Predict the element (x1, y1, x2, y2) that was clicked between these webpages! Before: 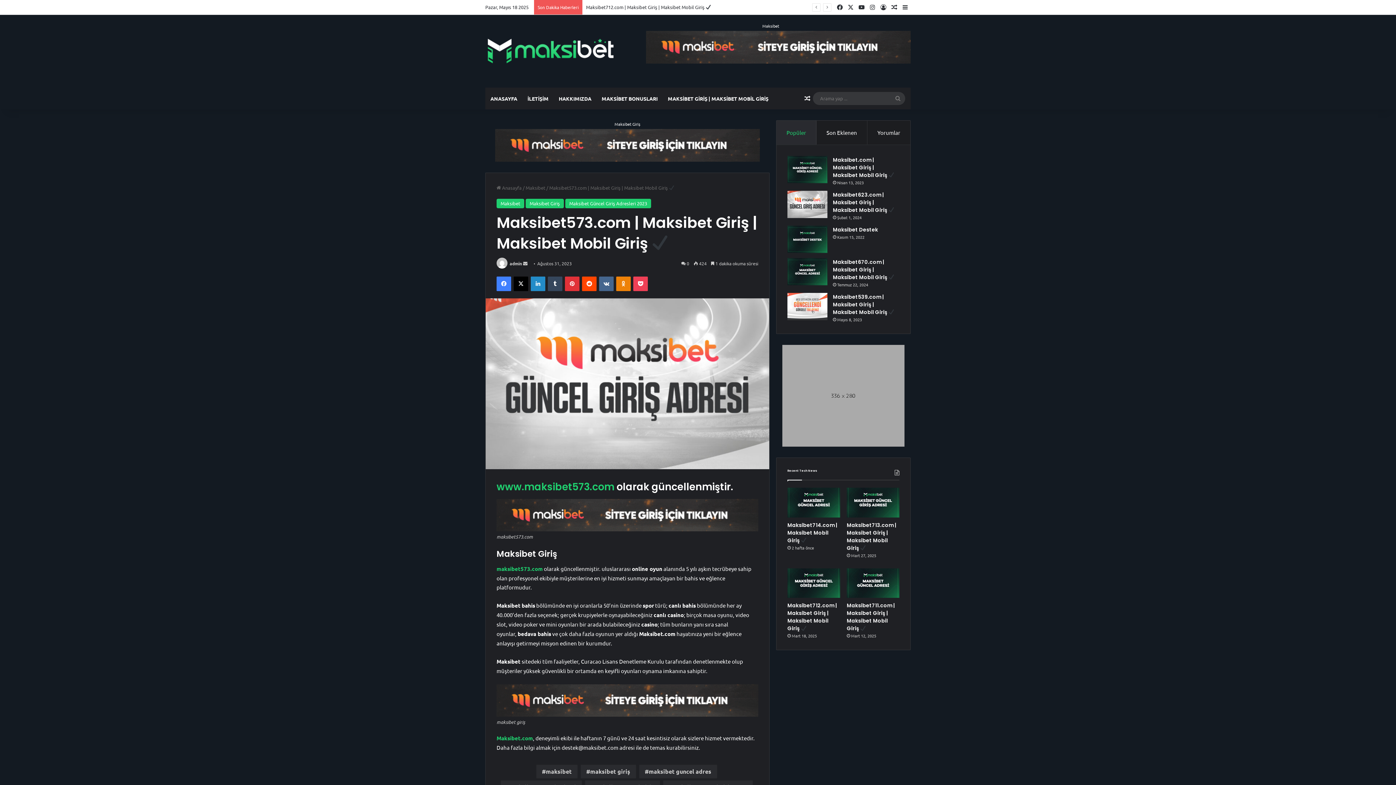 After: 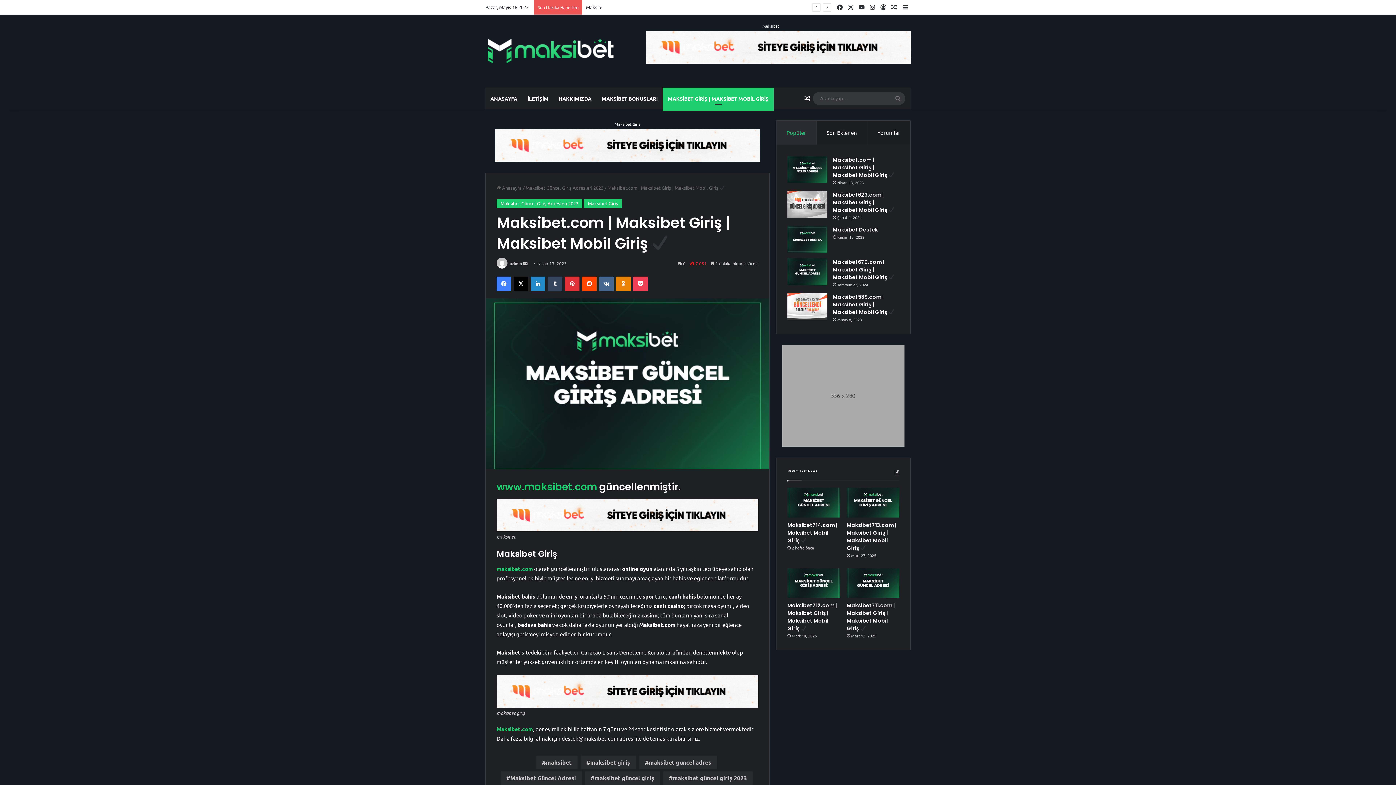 Action: bbox: (833, 156, 894, 178) label: Maksibet.com | Maksibet Giriş | Maksibet Mobil Giriş 